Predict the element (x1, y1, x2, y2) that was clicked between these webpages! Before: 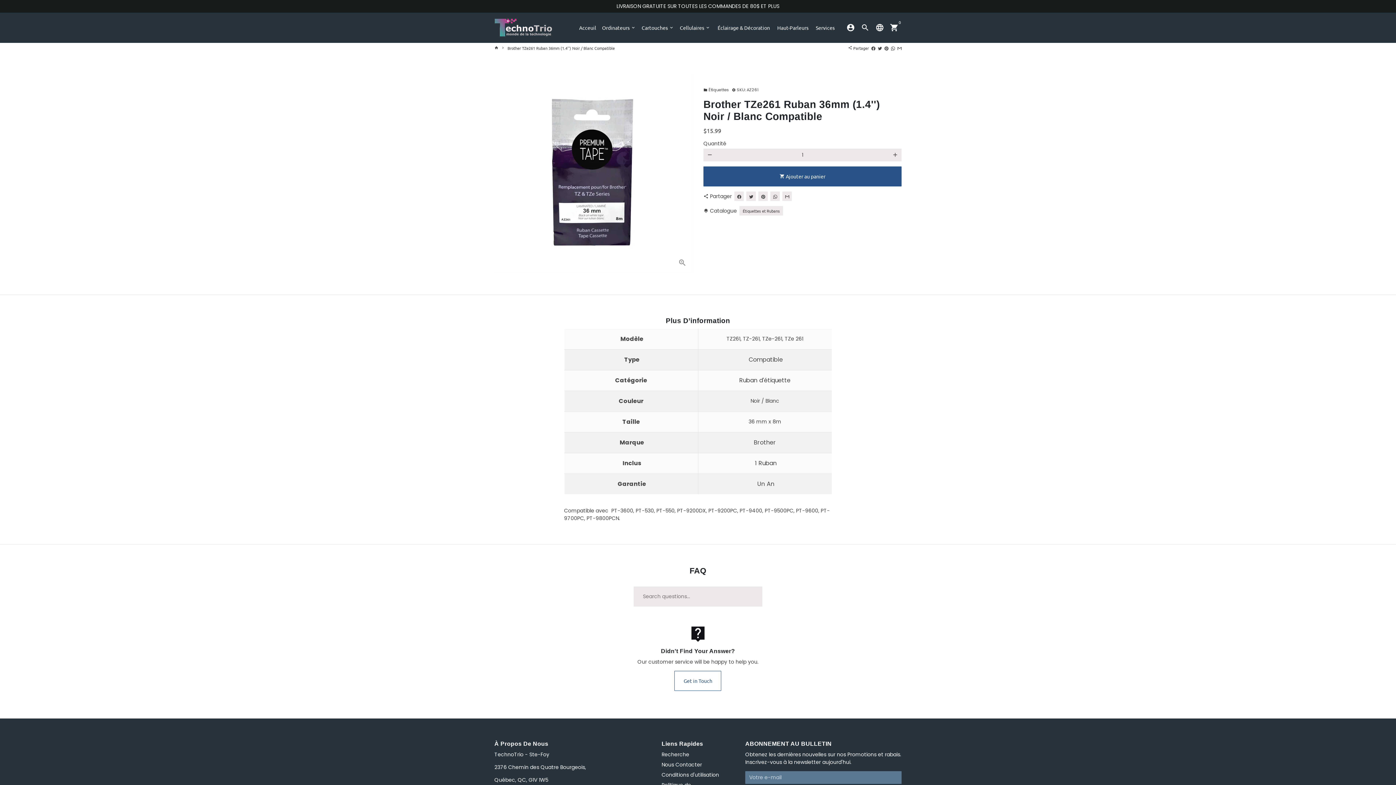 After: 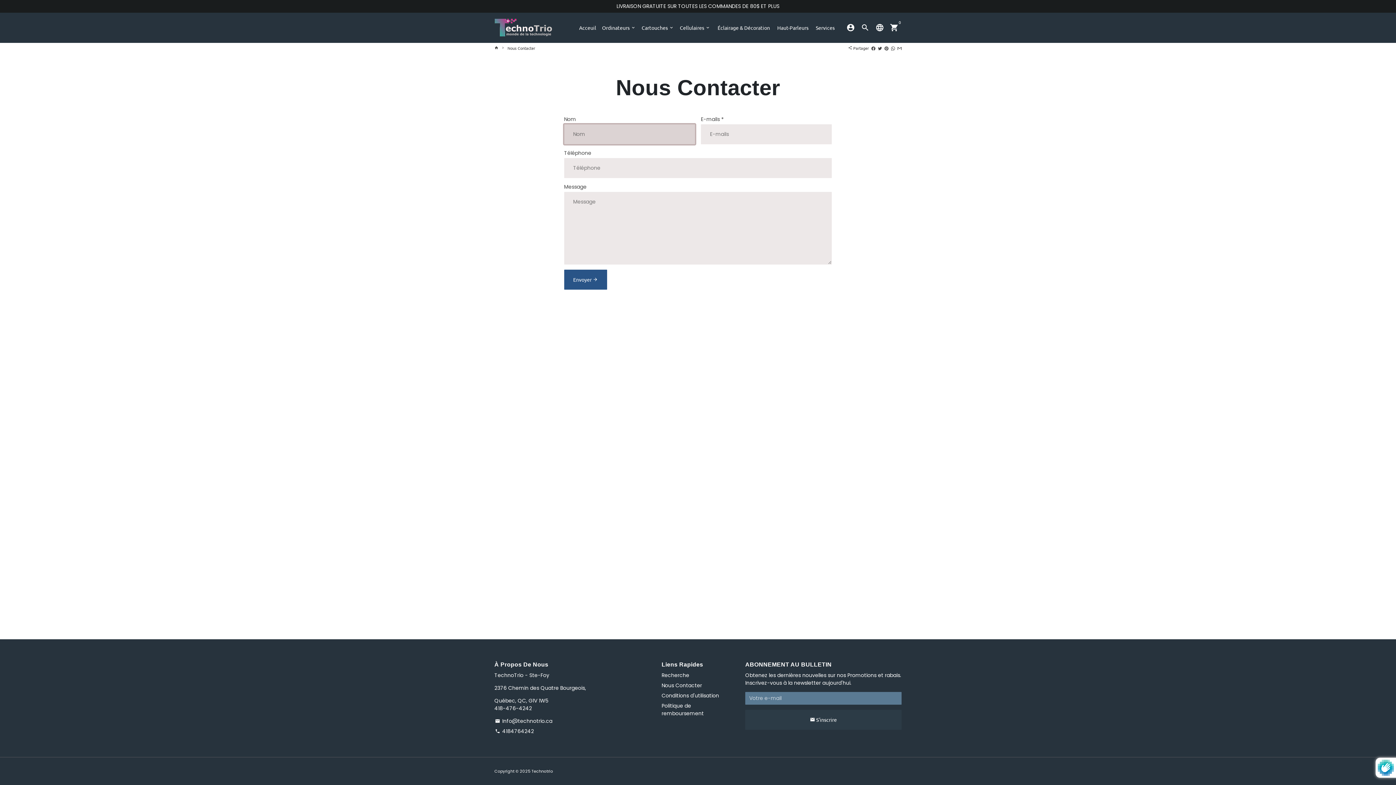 Action: label: Nous Contacter bbox: (661, 761, 702, 769)